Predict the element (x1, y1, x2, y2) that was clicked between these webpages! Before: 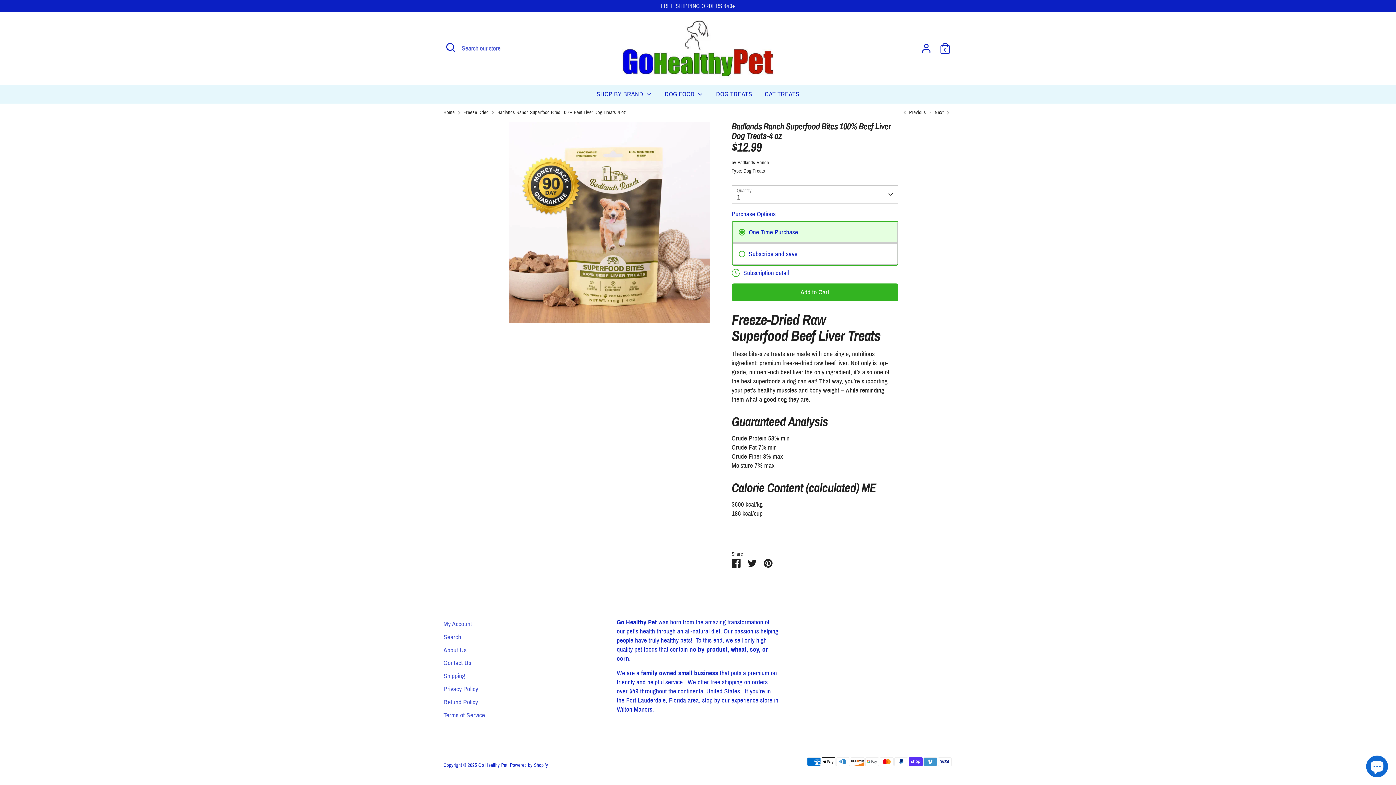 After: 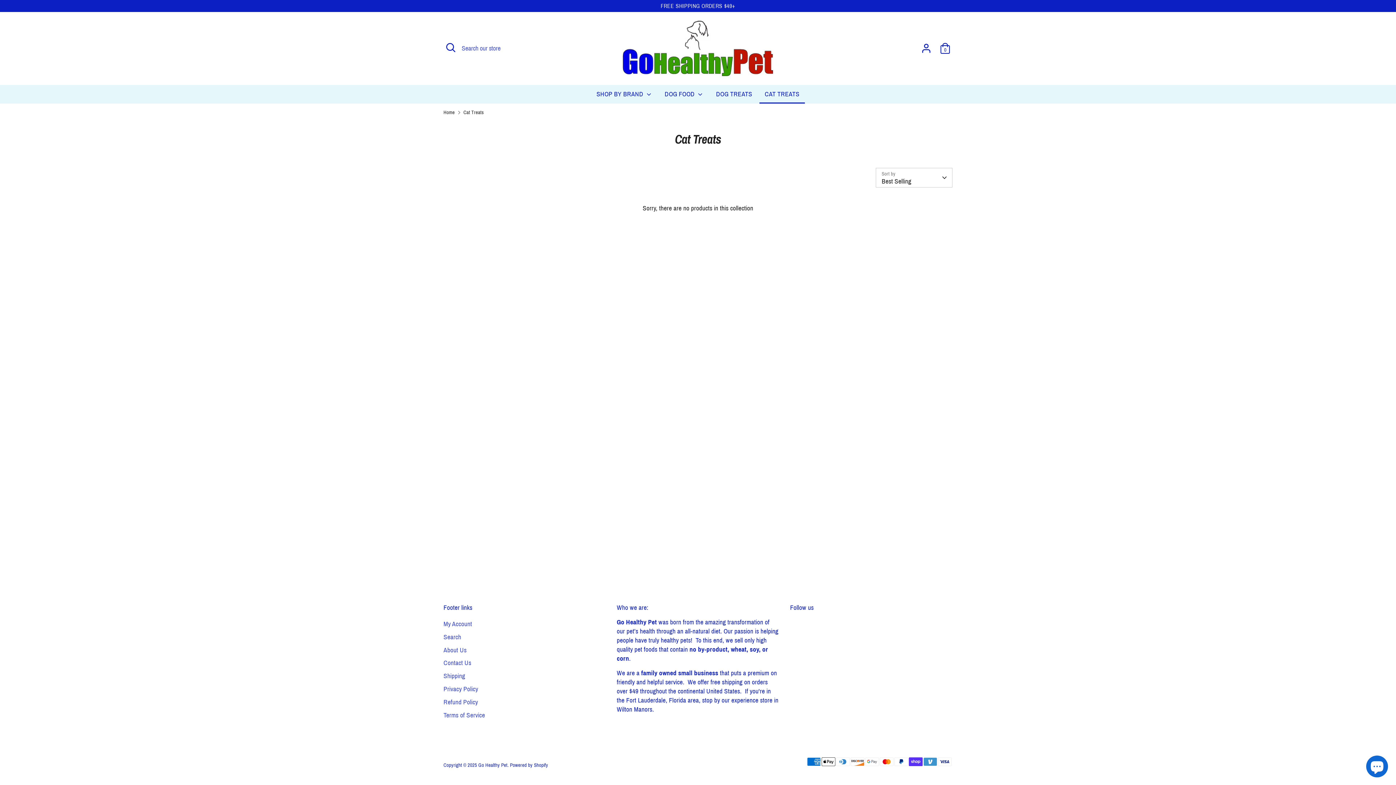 Action: bbox: (759, 89, 805, 103) label: CAT TREATS